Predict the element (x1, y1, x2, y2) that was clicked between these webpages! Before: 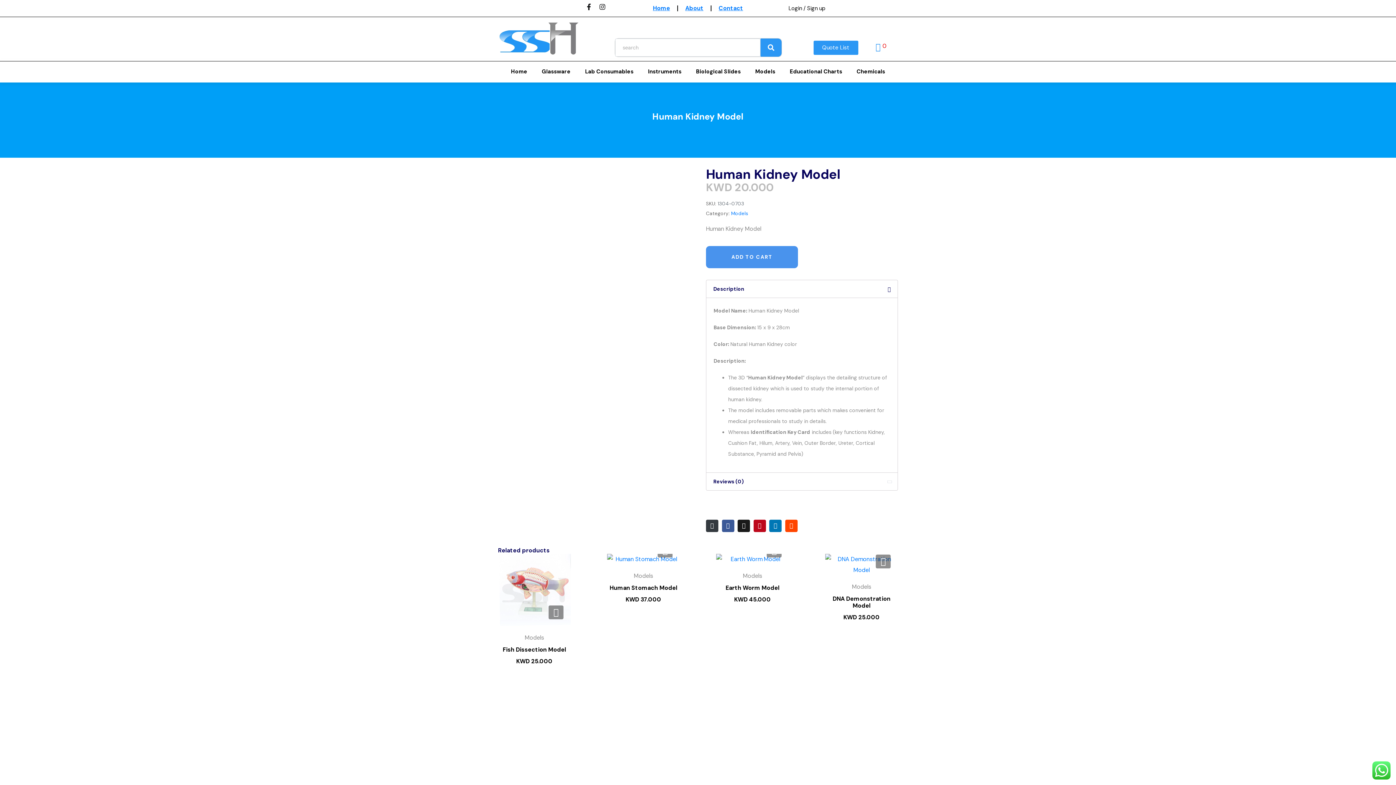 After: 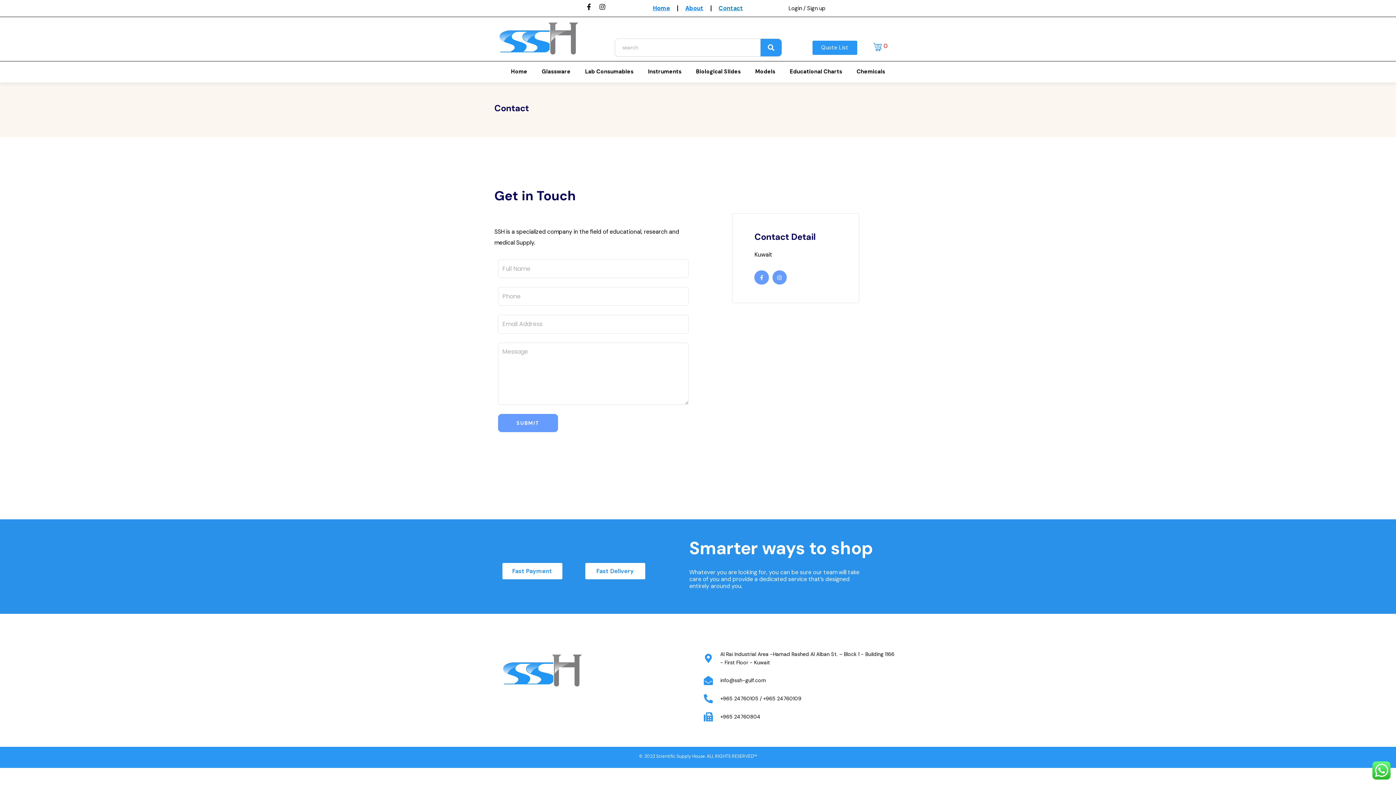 Action: bbox: (711, 0, 750, 16) label: Contact